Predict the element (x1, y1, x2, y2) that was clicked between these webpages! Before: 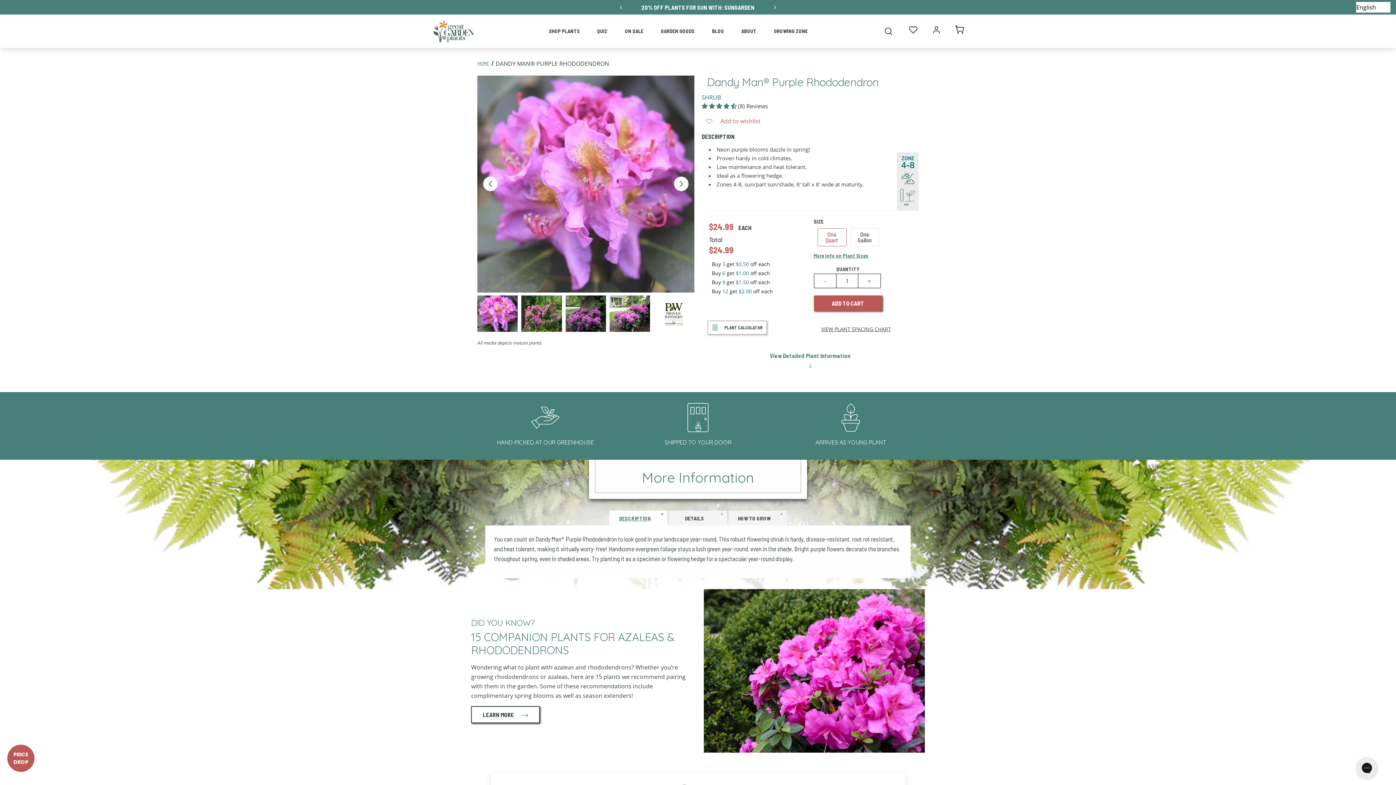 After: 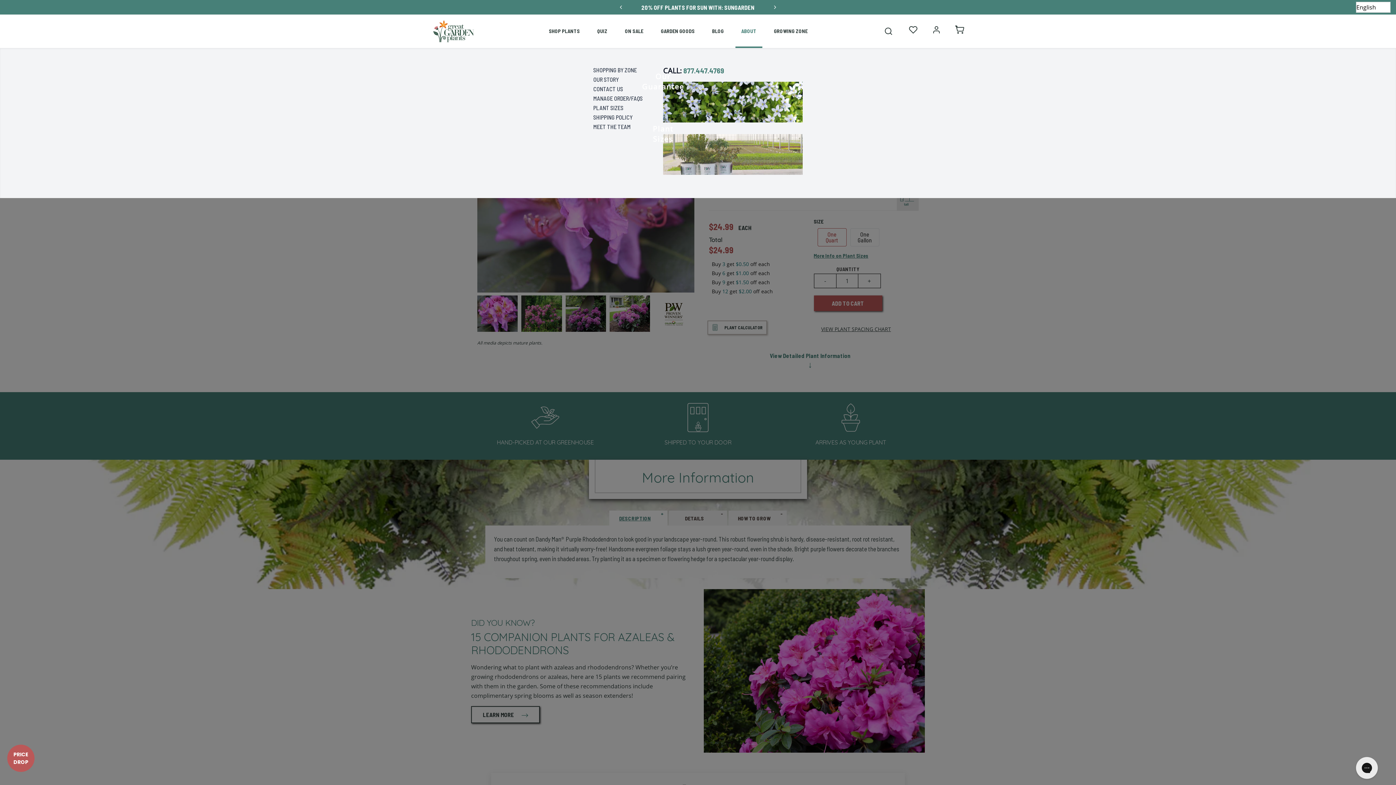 Action: label: Show about desktop menu bbox: (735, 21, 762, 40)